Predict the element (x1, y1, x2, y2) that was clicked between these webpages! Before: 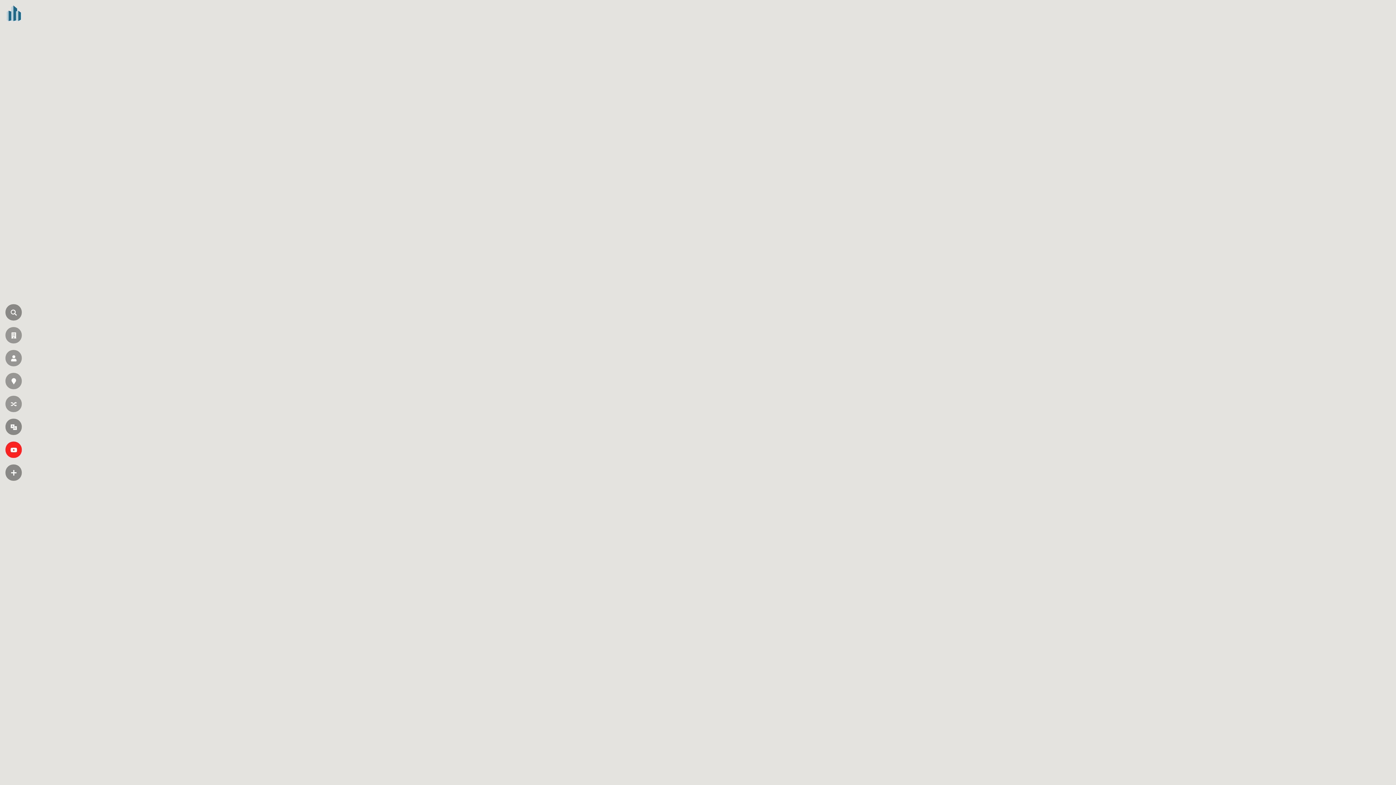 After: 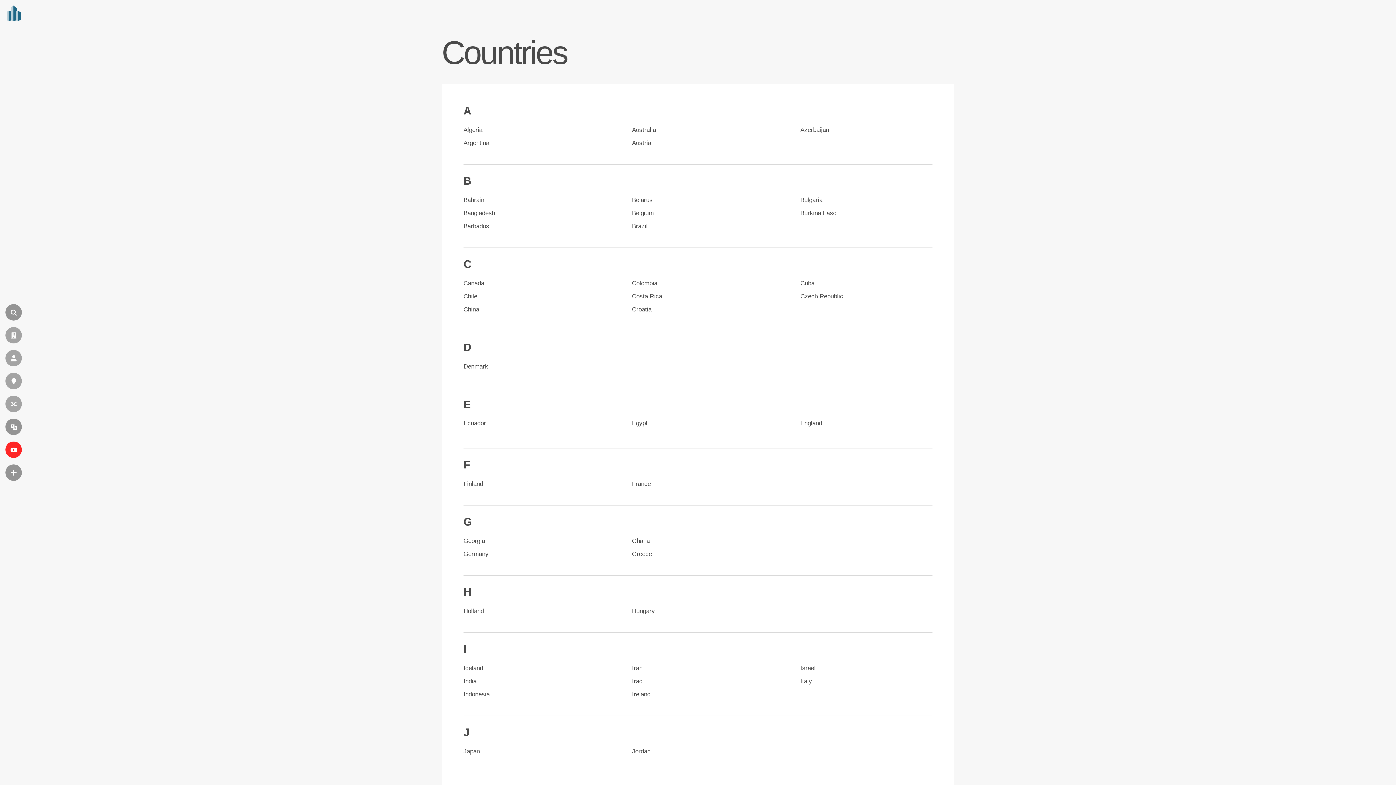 Action: label: PLACES bbox: (5, 373, 21, 389)